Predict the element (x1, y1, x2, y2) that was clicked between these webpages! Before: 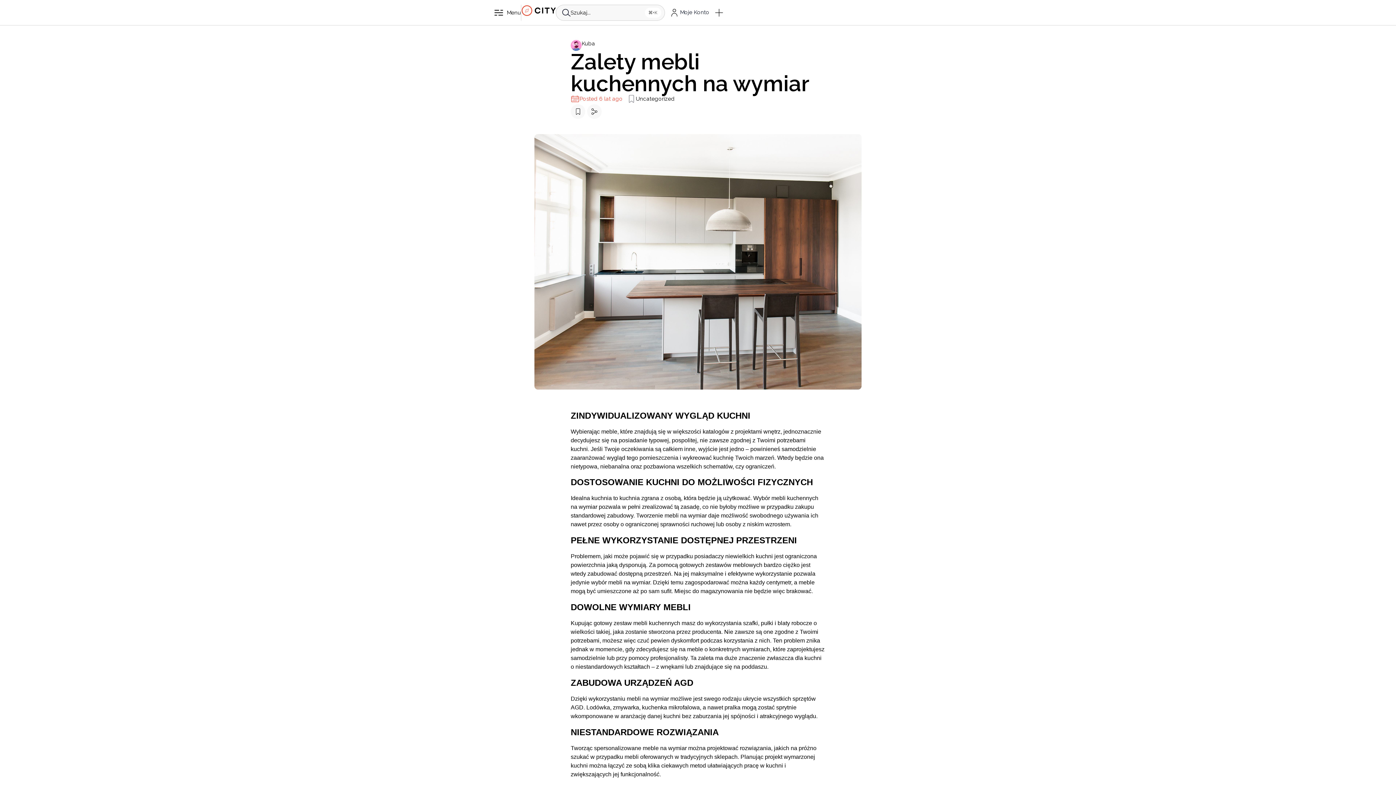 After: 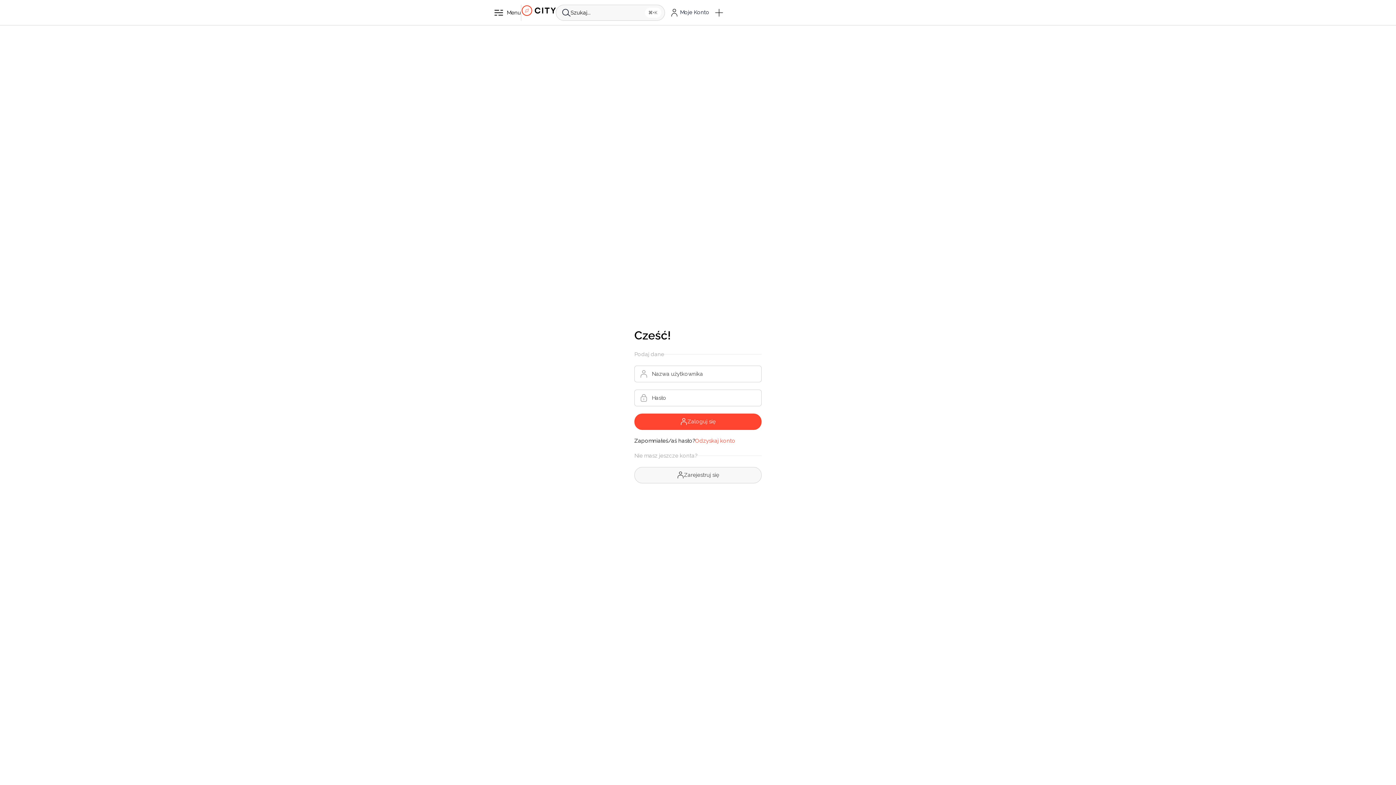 Action: bbox: (668, 6, 709, 18) label: Moje Konto